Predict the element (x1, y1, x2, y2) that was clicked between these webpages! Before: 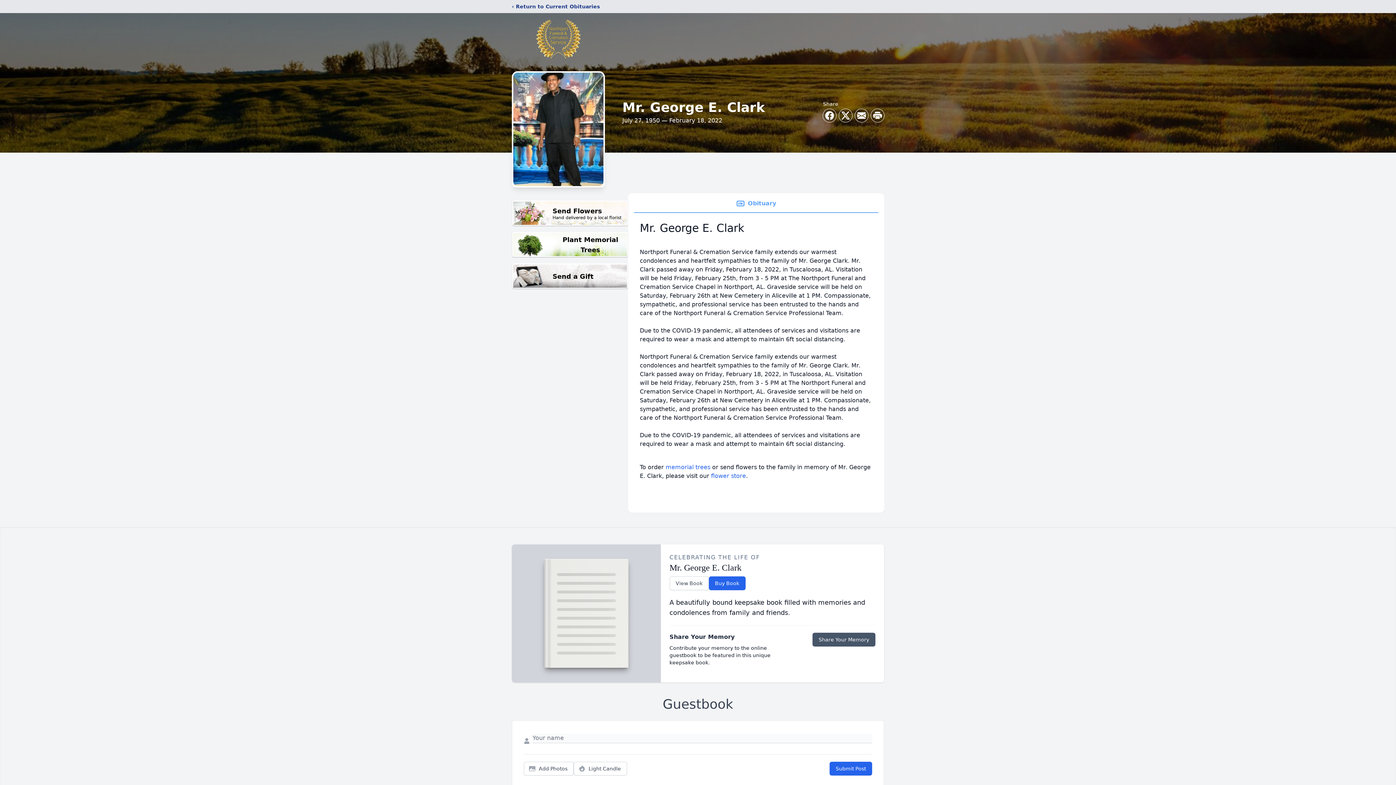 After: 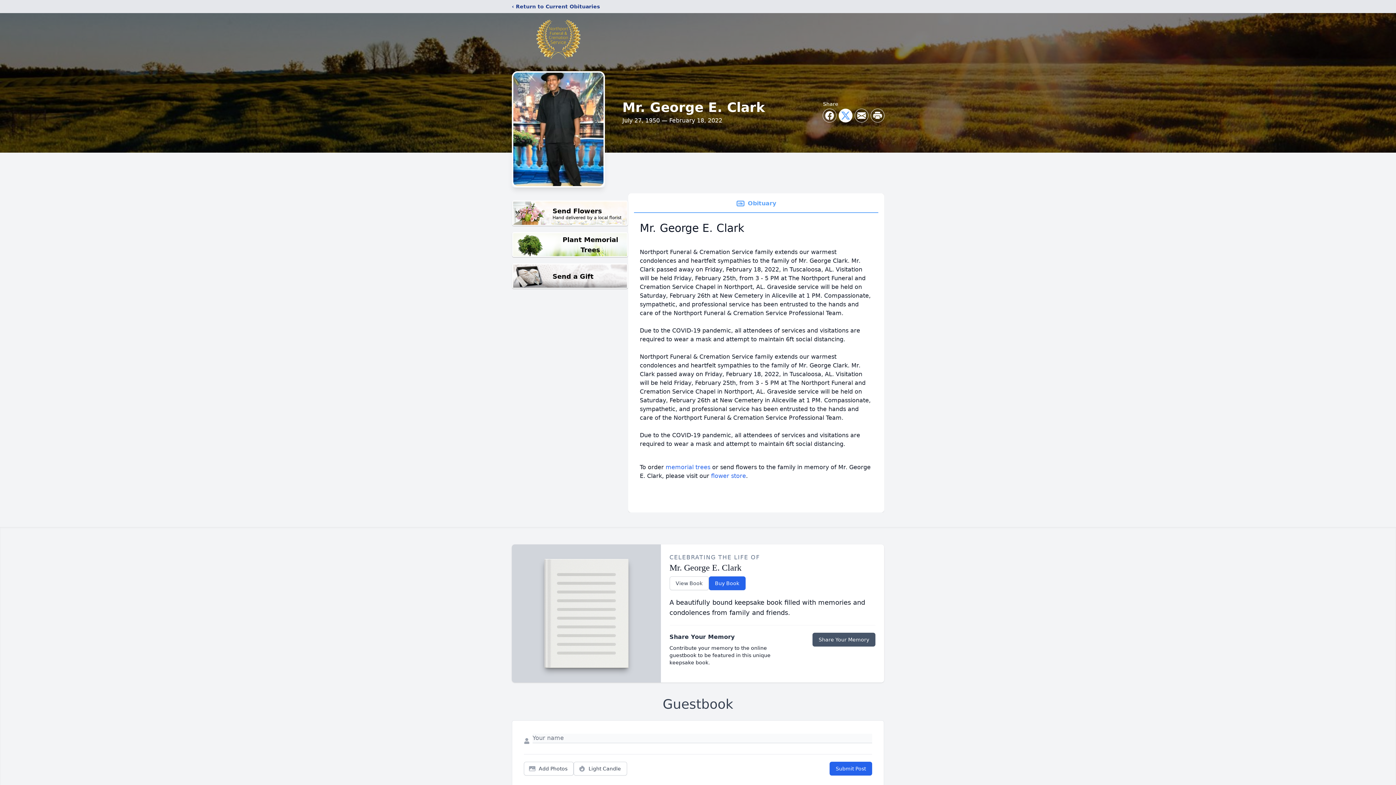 Action: label: Share on X bbox: (839, 109, 852, 122)